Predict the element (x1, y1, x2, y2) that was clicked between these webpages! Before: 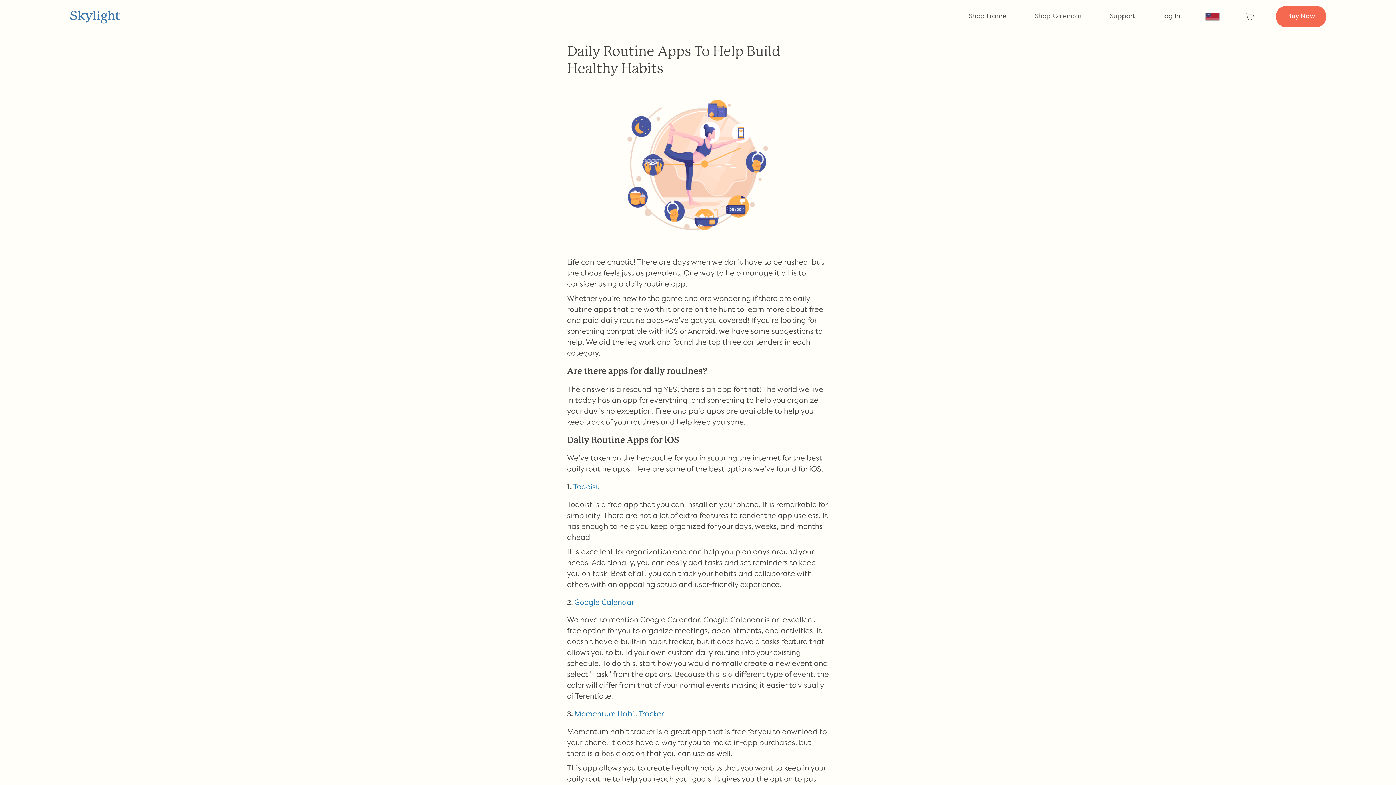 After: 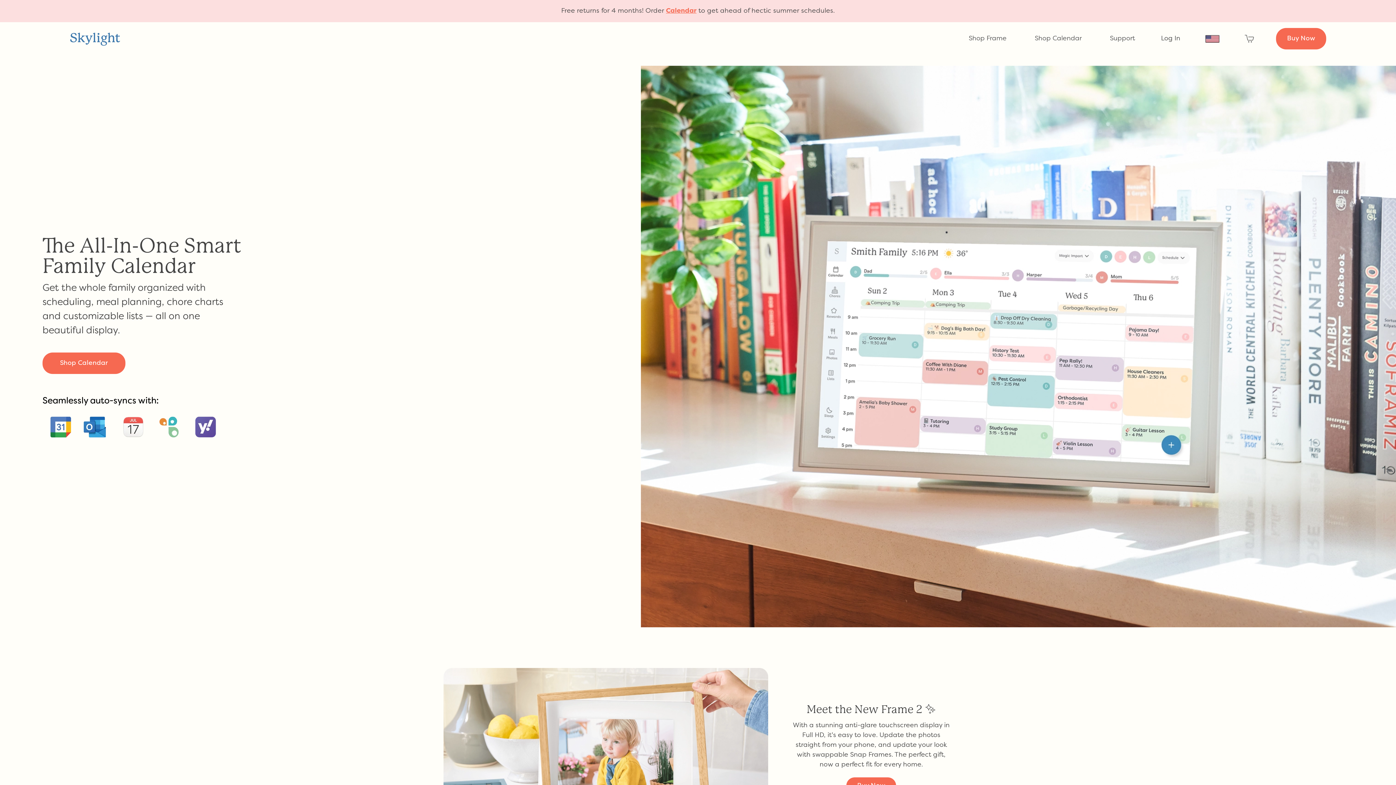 Action: bbox: (69, 8, 120, 24)